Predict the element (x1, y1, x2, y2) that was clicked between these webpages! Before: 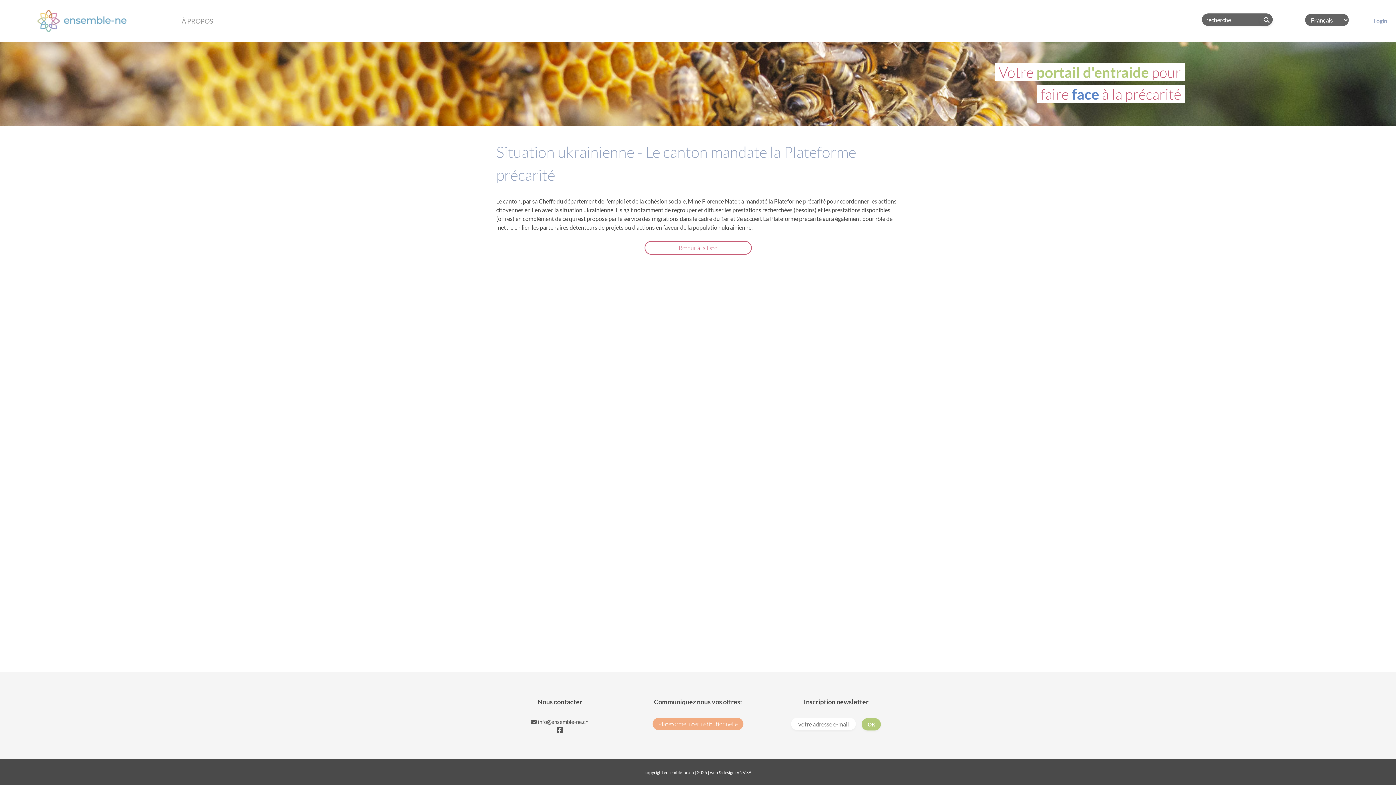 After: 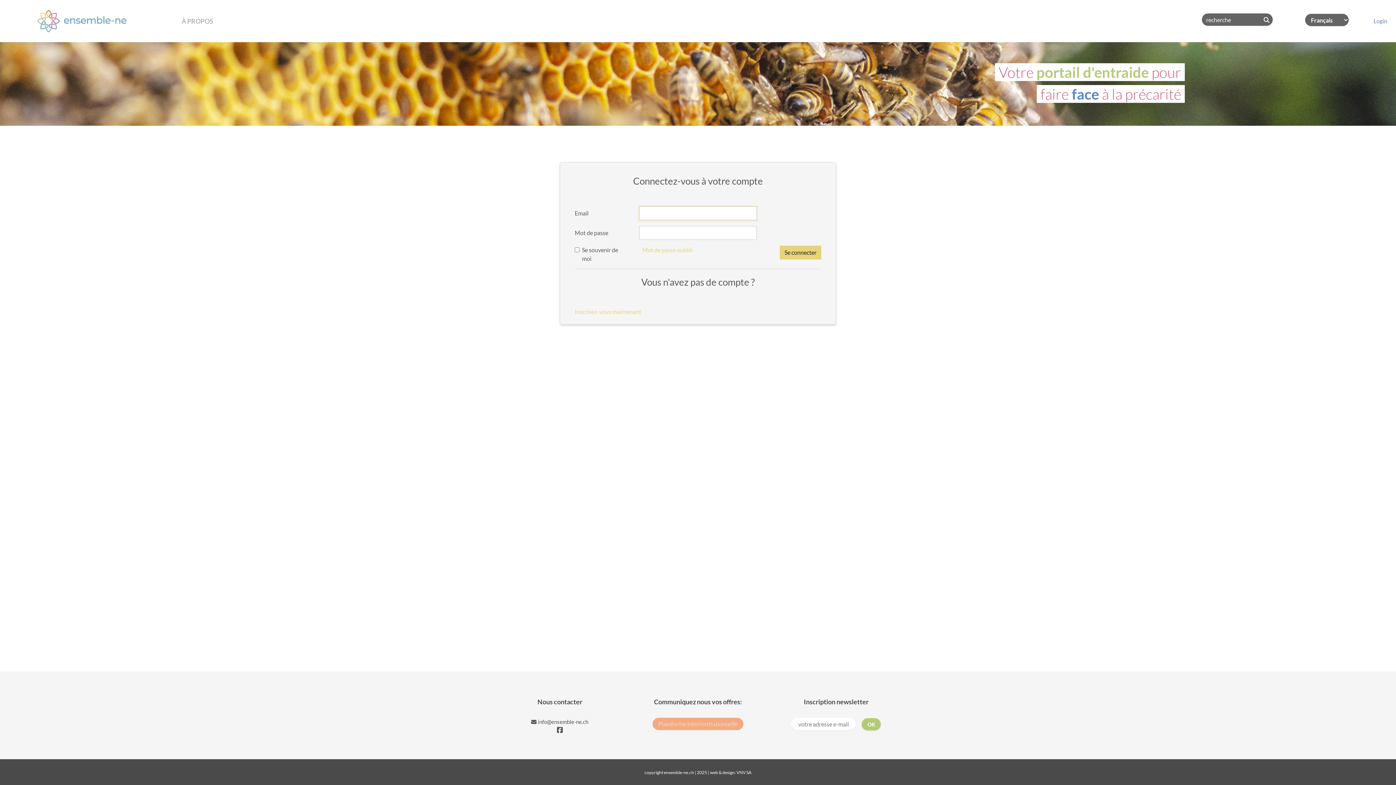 Action: label: Plateforme interinstitutionnelle bbox: (652, 718, 743, 730)